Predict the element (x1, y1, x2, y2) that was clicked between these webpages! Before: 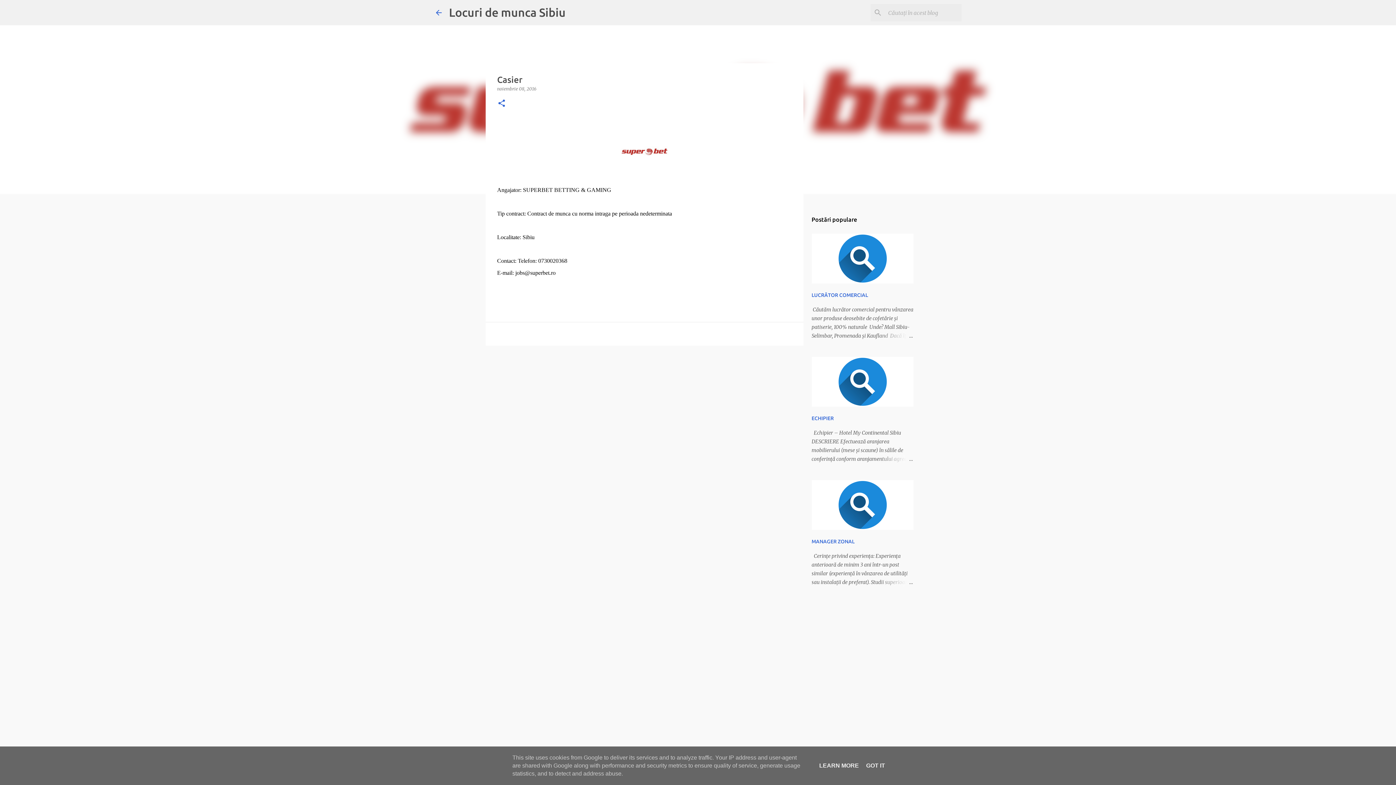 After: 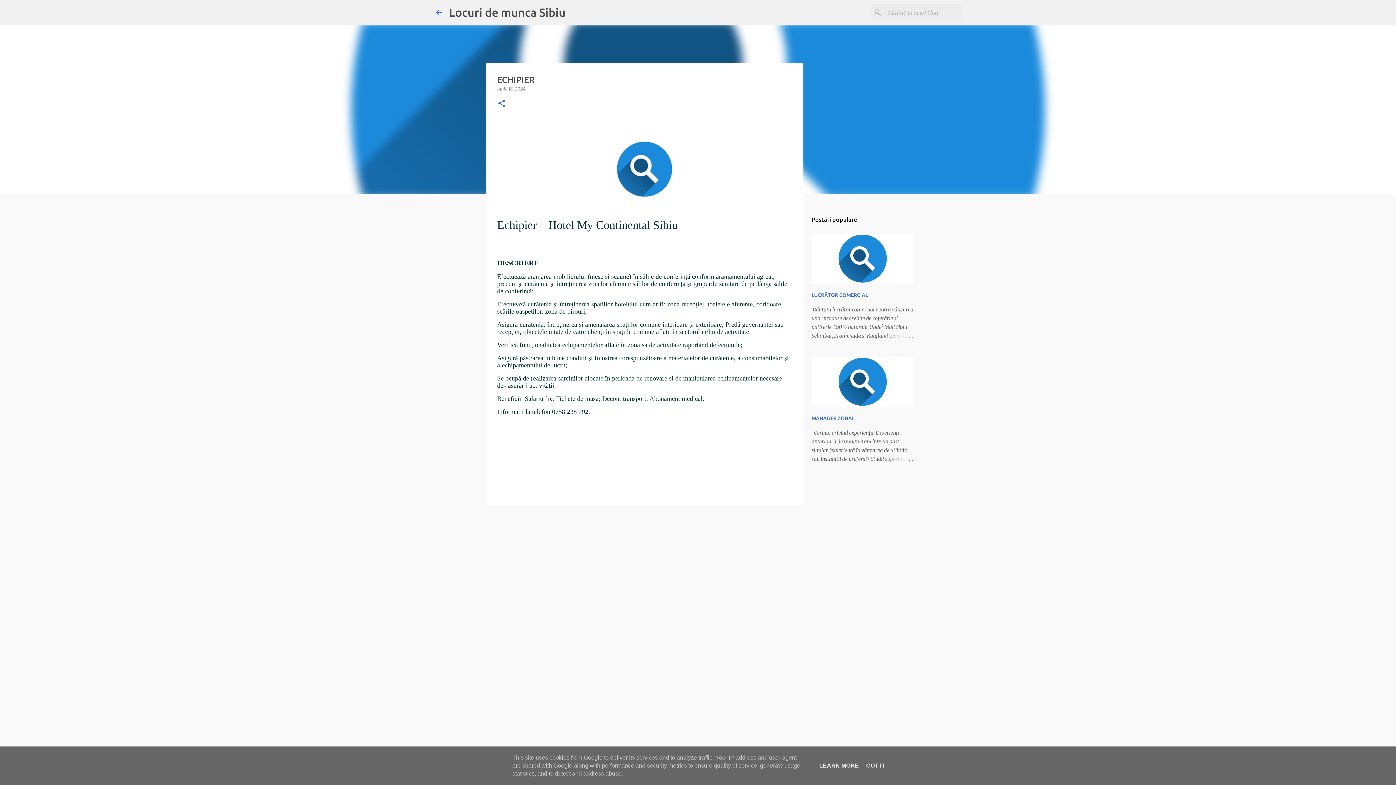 Action: bbox: (811, 415, 834, 421) label: ECHIPIER